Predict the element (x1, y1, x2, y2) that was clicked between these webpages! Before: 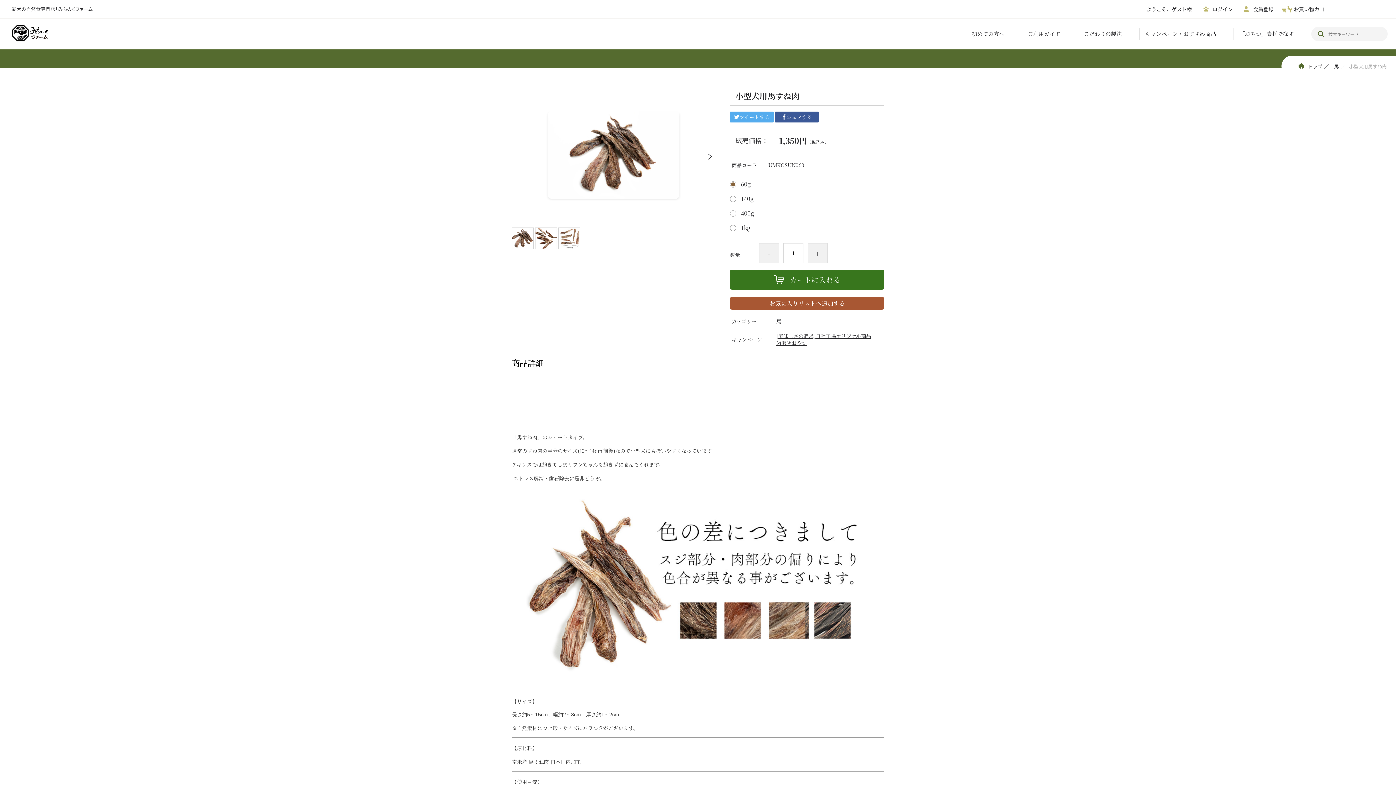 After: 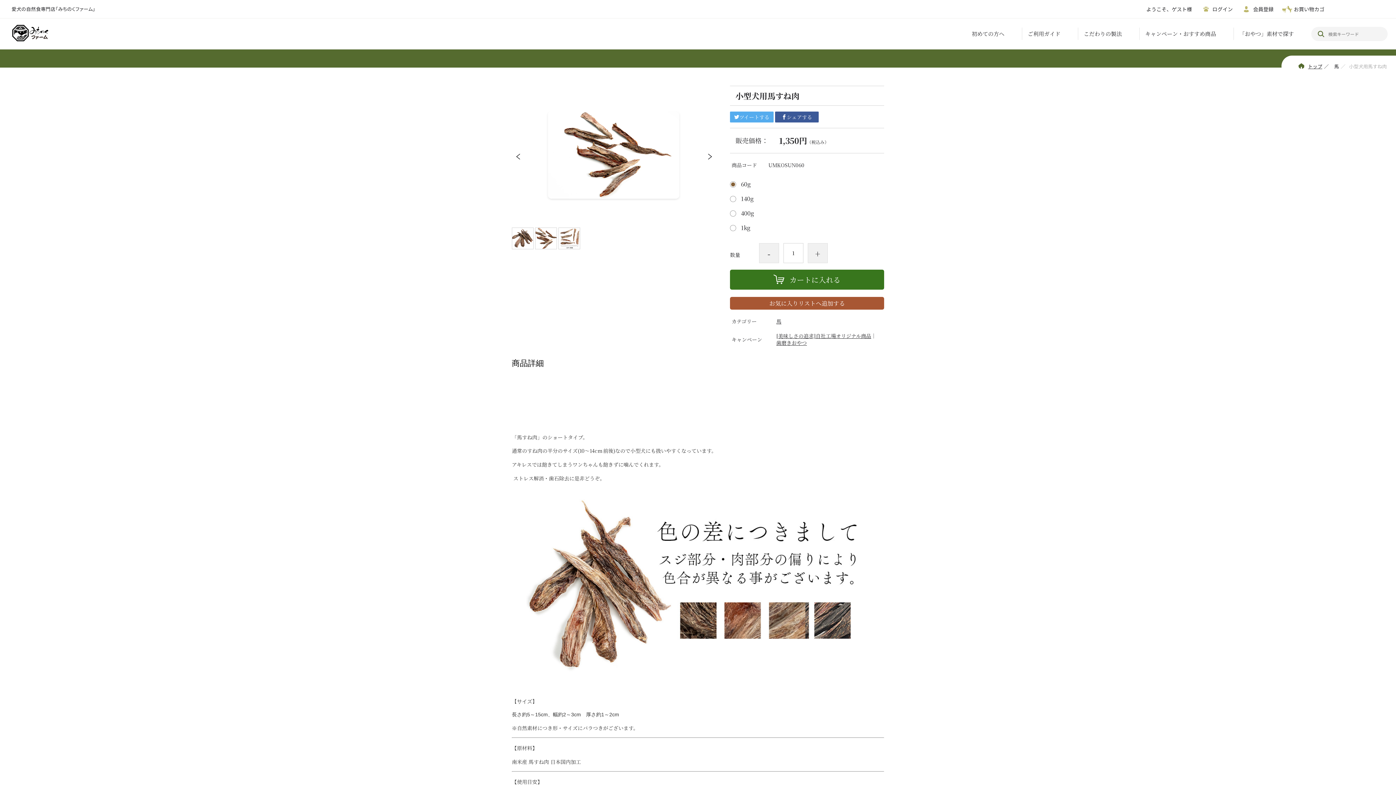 Action: bbox: (701, 149, 715, 164)